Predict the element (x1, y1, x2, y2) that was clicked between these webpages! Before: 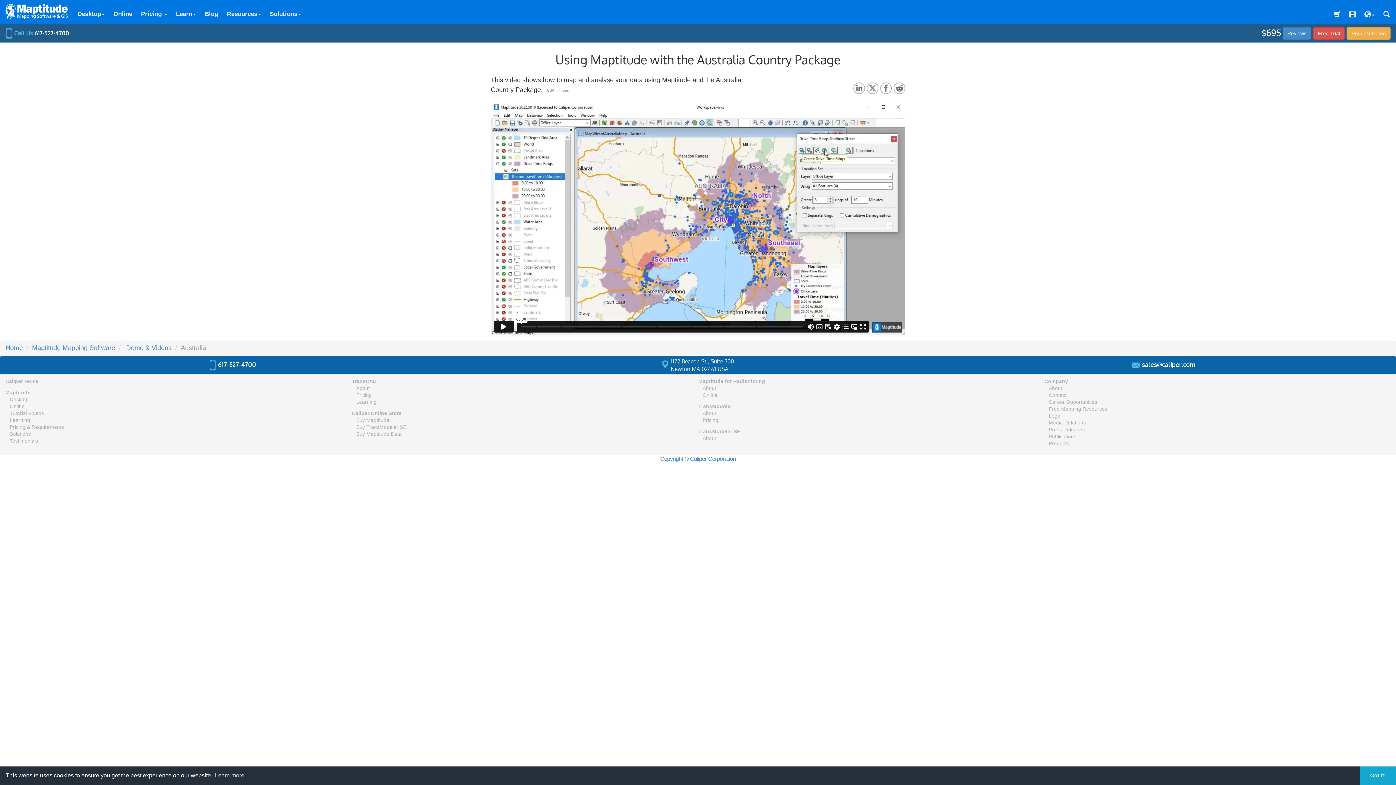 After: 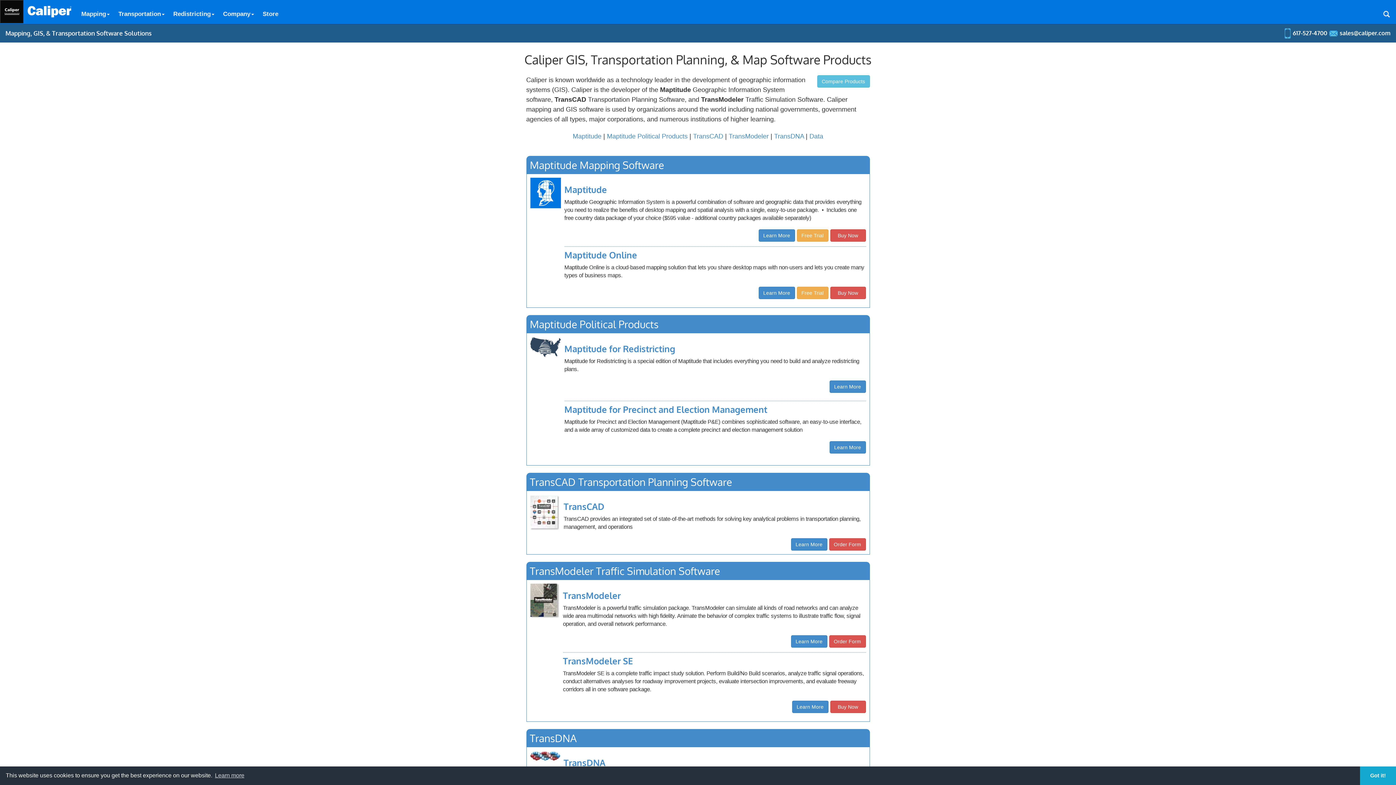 Action: bbox: (1049, 441, 1069, 446) label: Products